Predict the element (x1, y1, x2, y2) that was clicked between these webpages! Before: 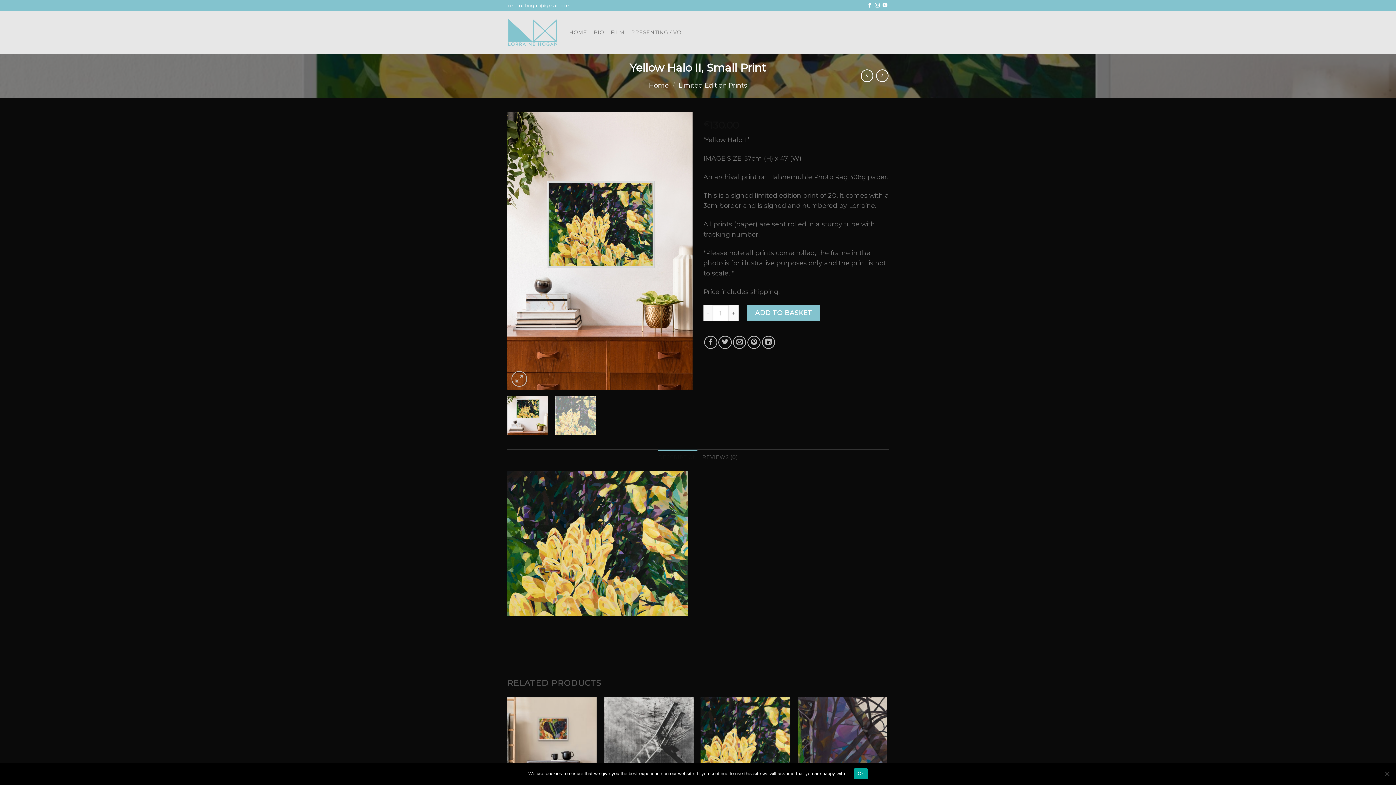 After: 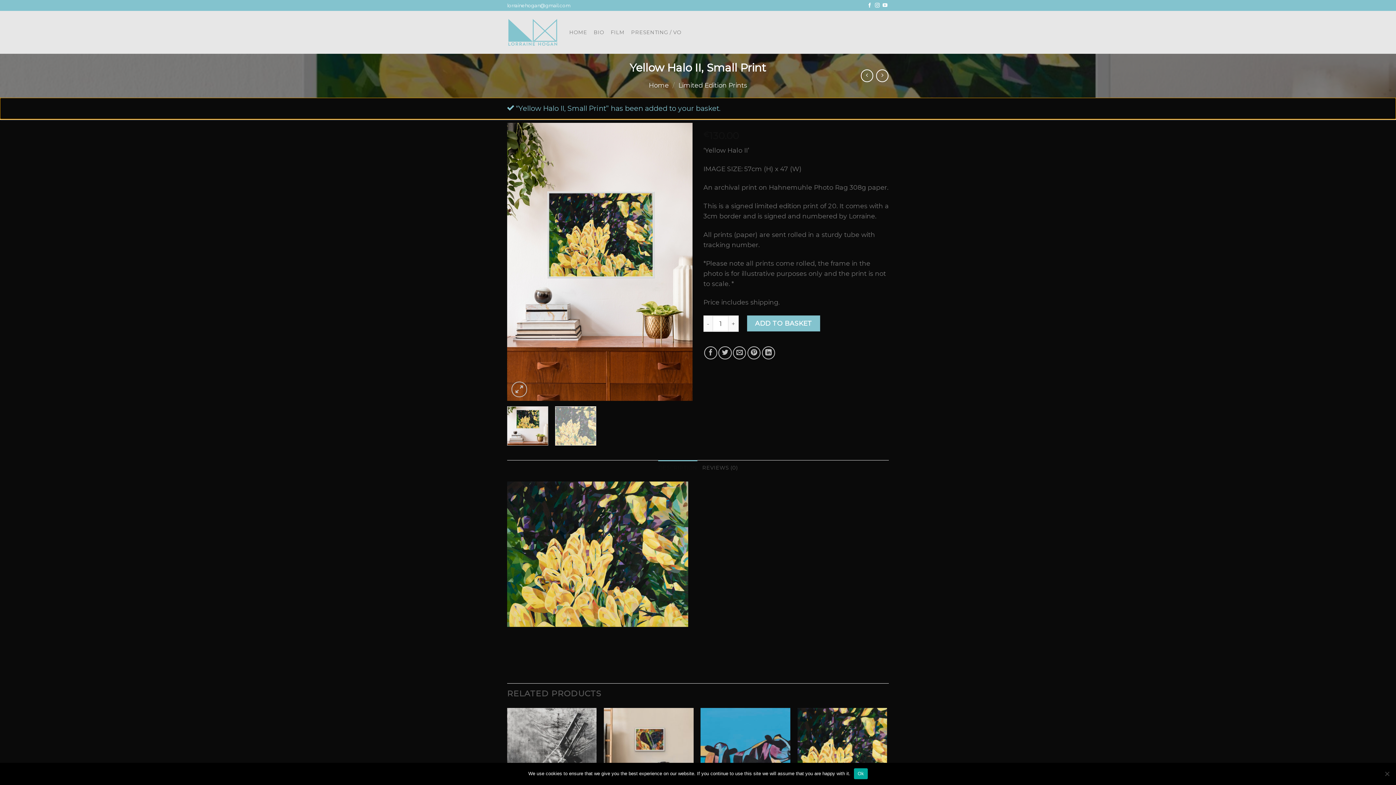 Action: label: ADD TO BASKET bbox: (747, 305, 820, 321)